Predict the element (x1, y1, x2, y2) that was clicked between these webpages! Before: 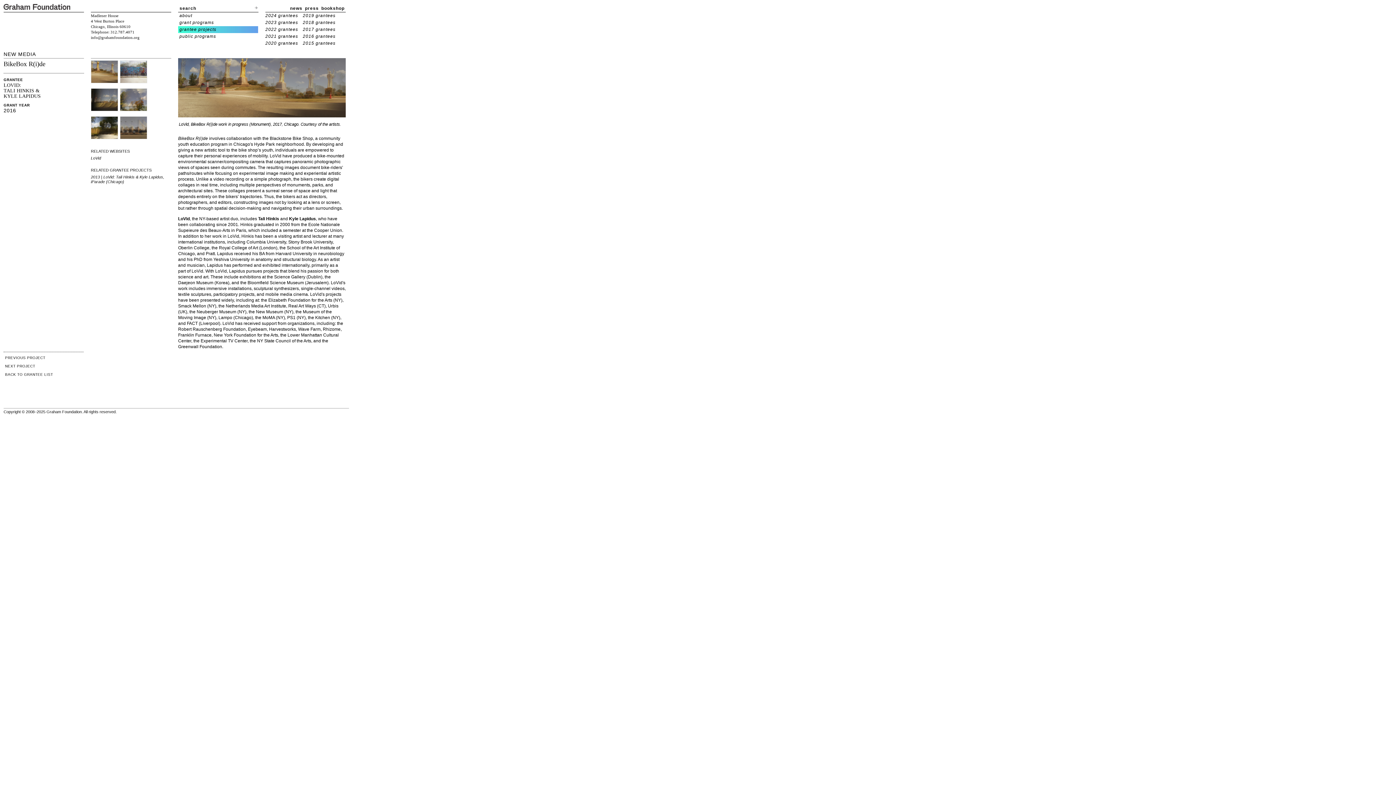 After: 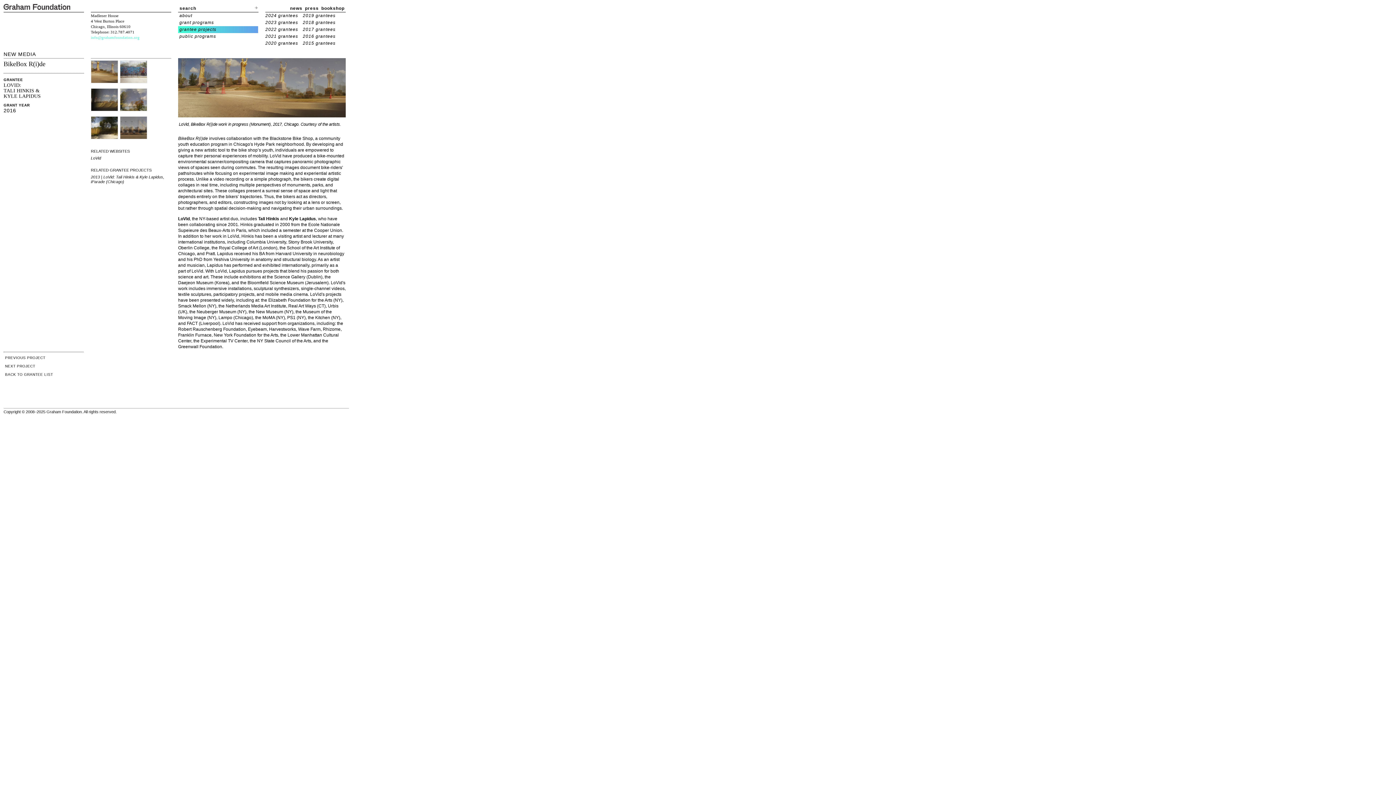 Action: label: info@grahamfoundation.org bbox: (90, 35, 139, 39)